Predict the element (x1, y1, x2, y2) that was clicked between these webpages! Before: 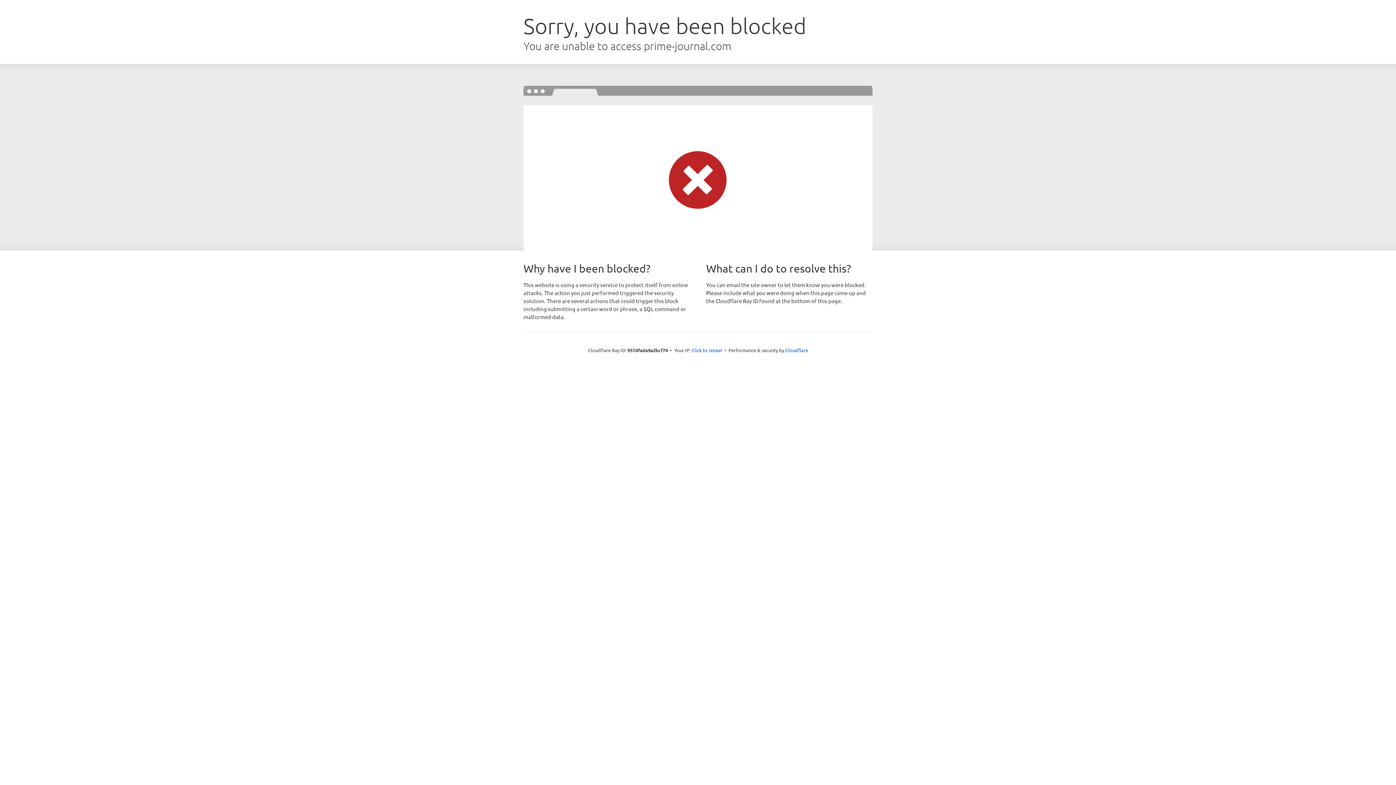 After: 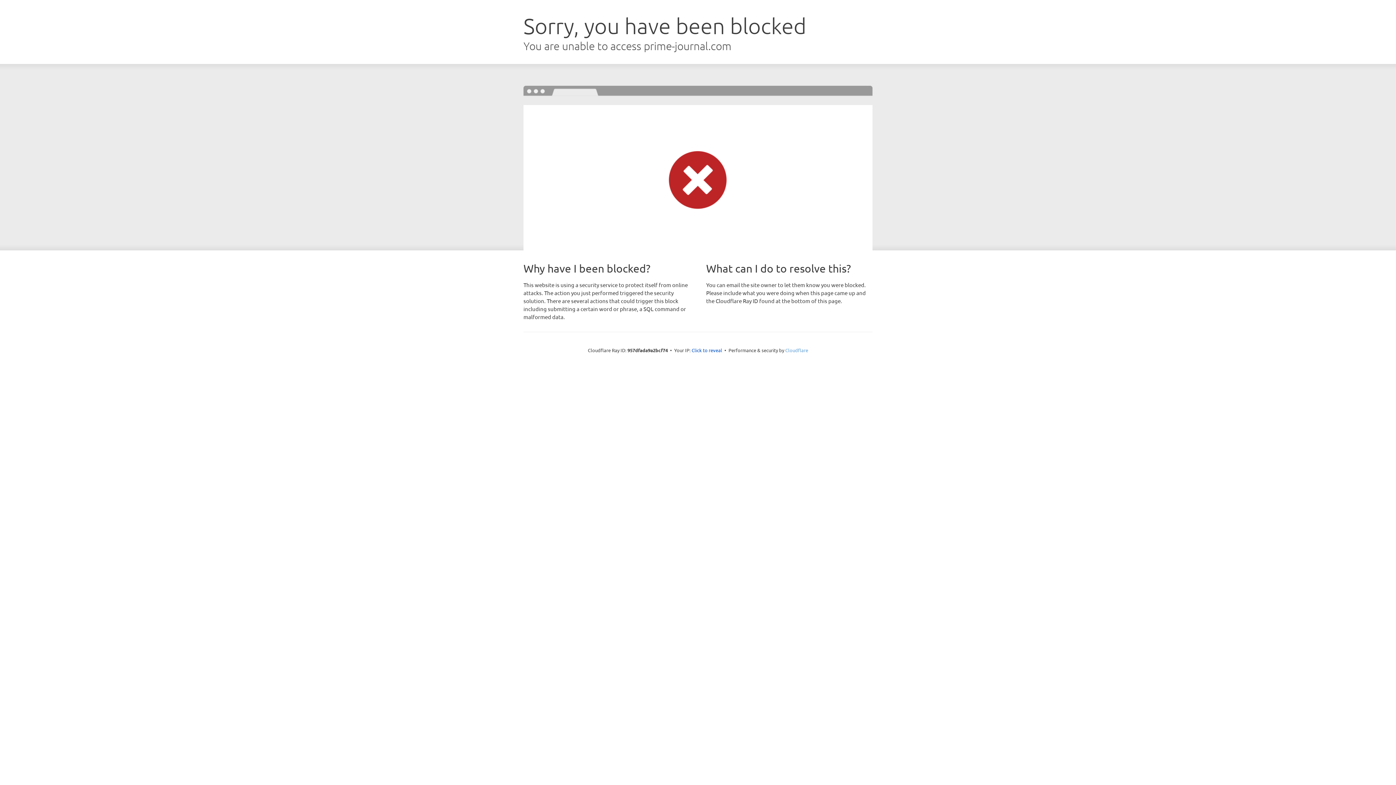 Action: bbox: (785, 347, 808, 353) label: Cloudflare